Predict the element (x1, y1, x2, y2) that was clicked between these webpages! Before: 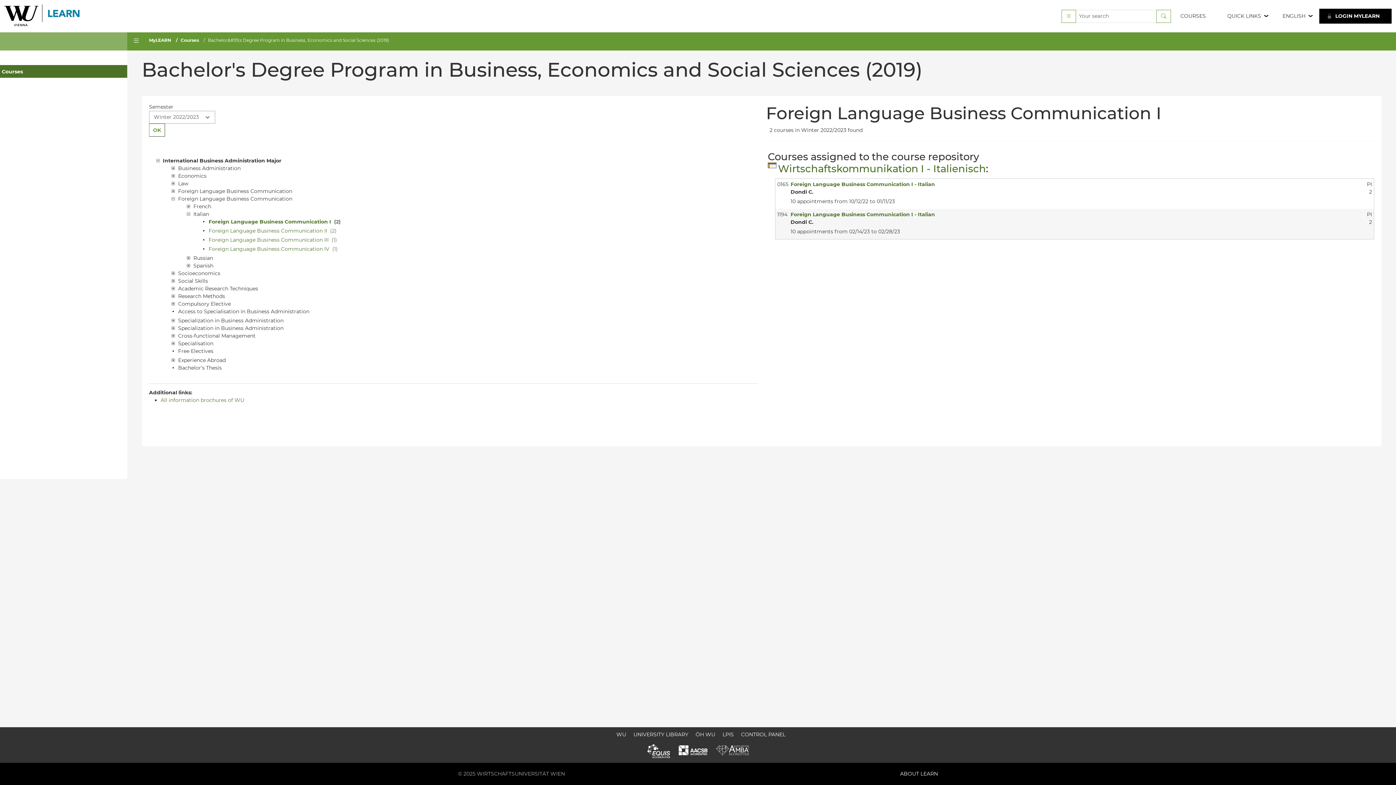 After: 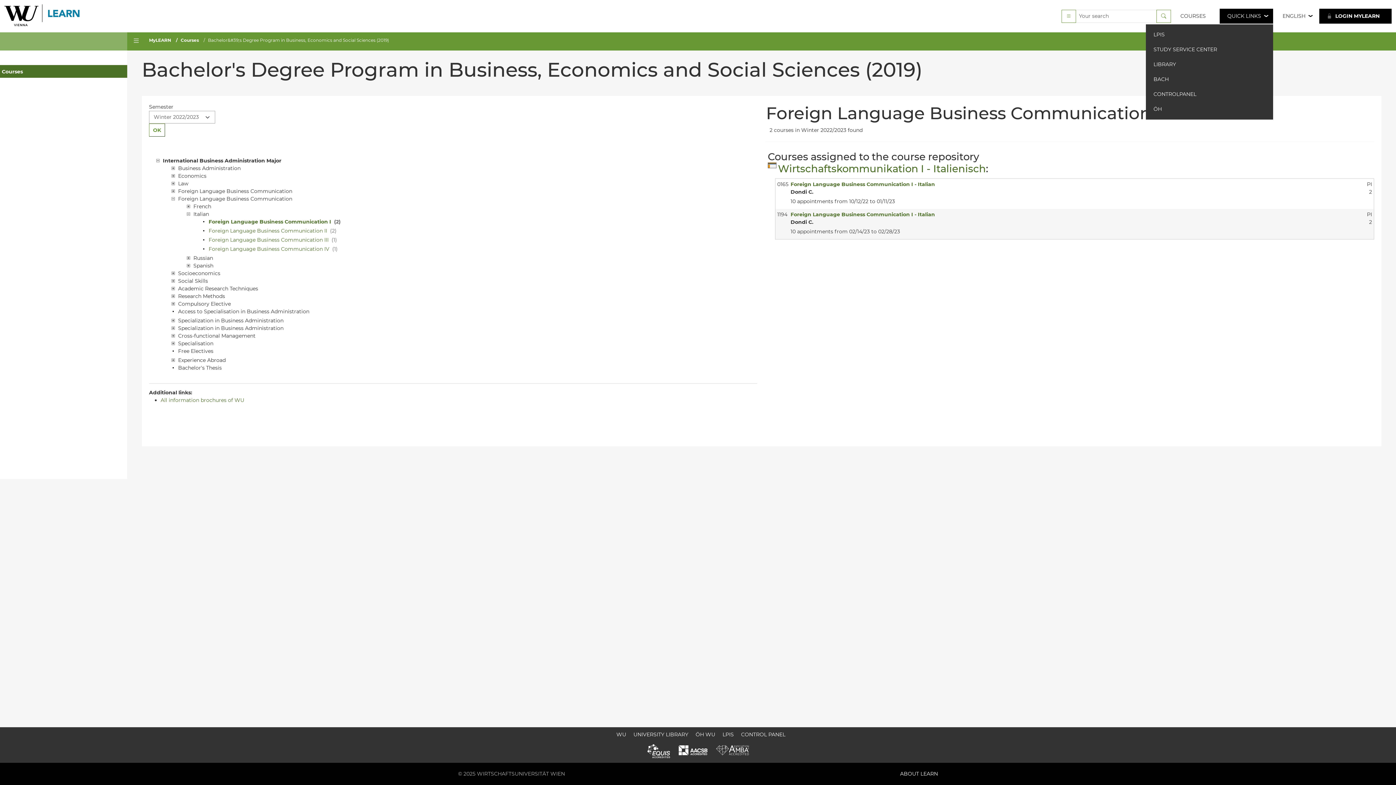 Action: label: QUICK LINKS bbox: (1220, 8, 1273, 23)